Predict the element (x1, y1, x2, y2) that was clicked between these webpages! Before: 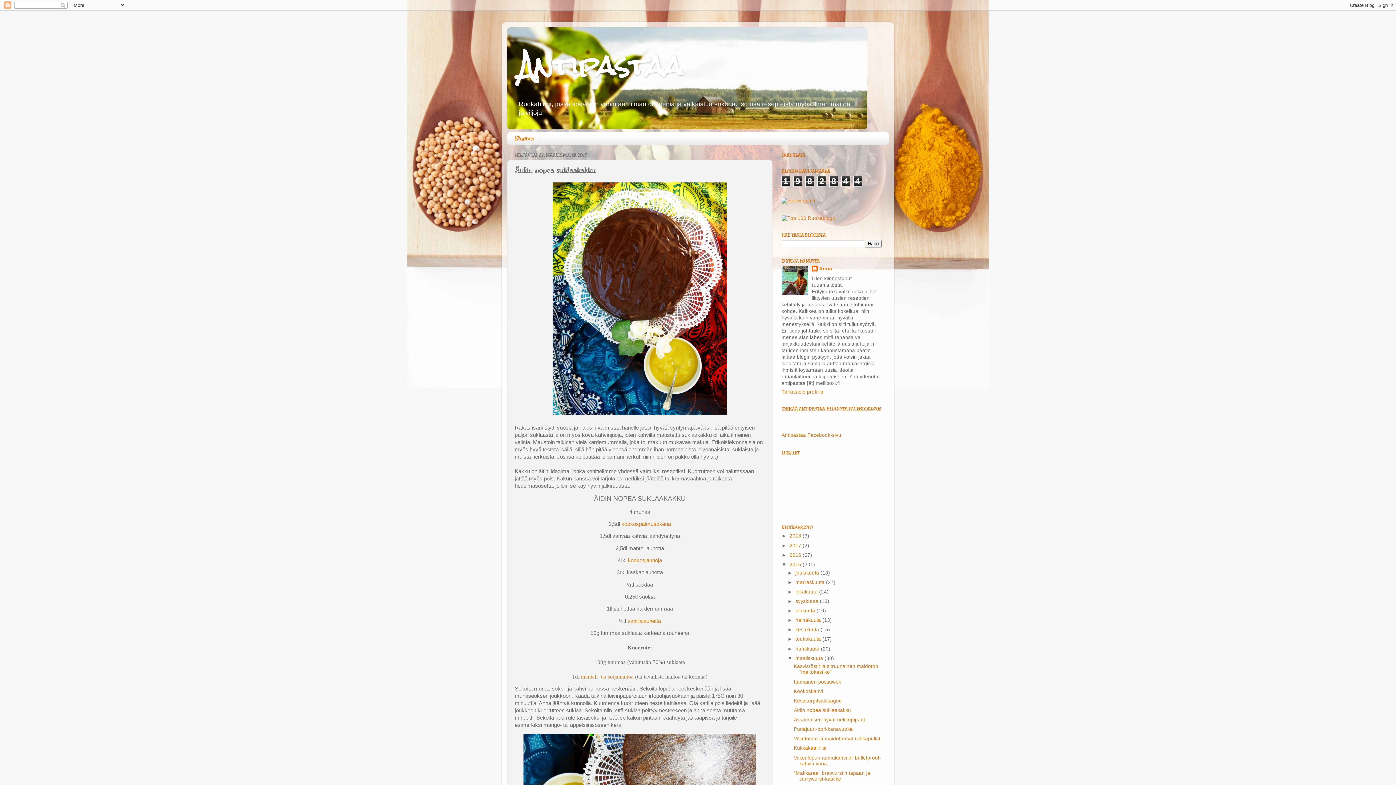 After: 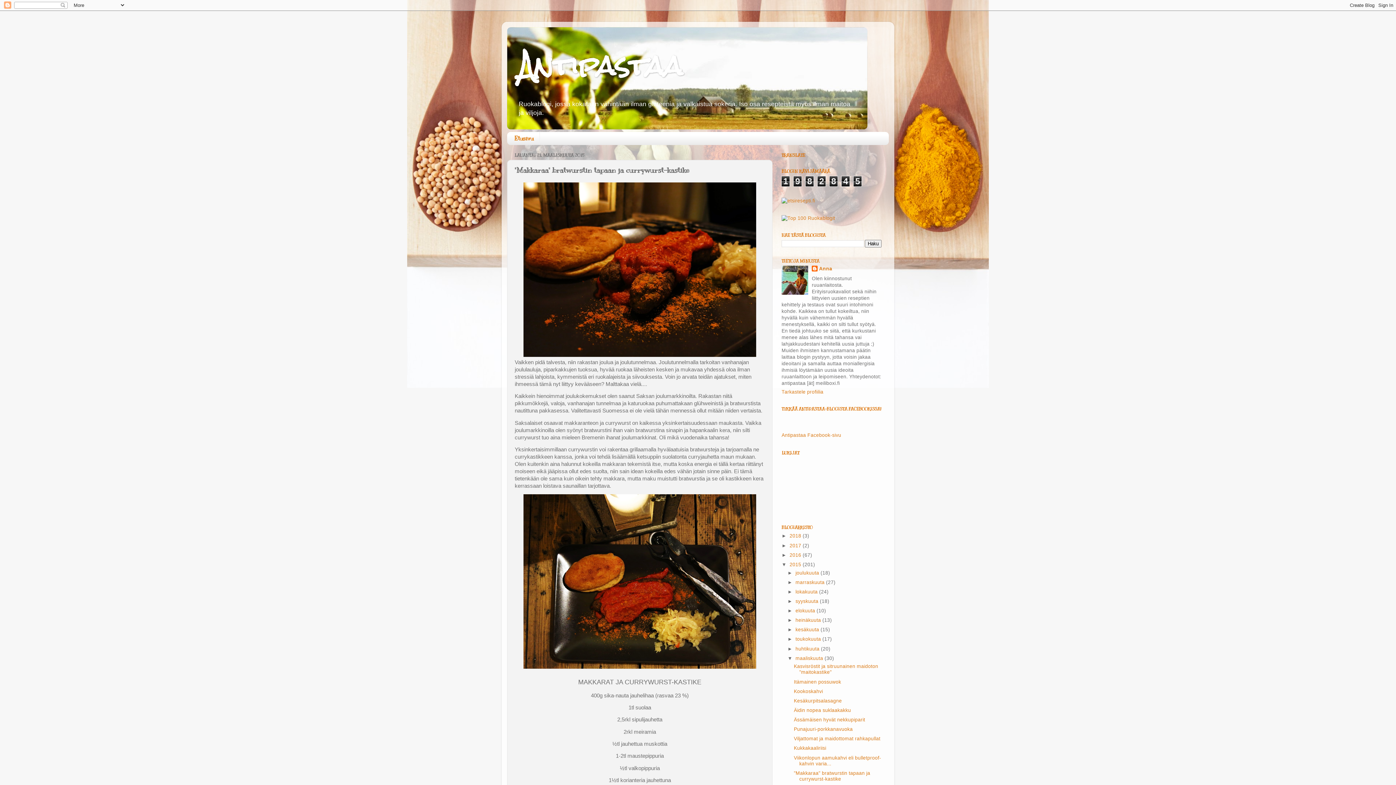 Action: label: "Makkaraa" bratwurstin tapaan ja currywurst-kastike bbox: (794, 770, 870, 782)